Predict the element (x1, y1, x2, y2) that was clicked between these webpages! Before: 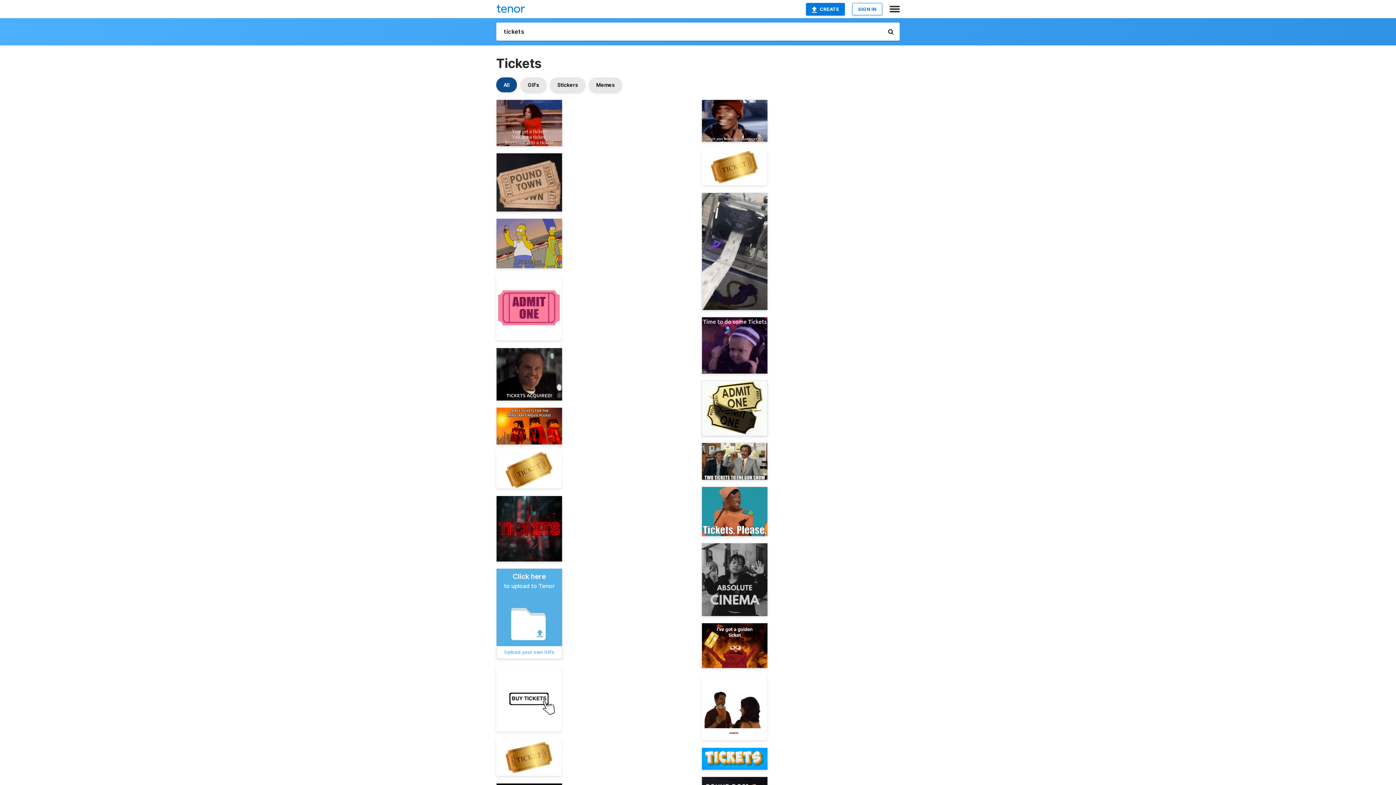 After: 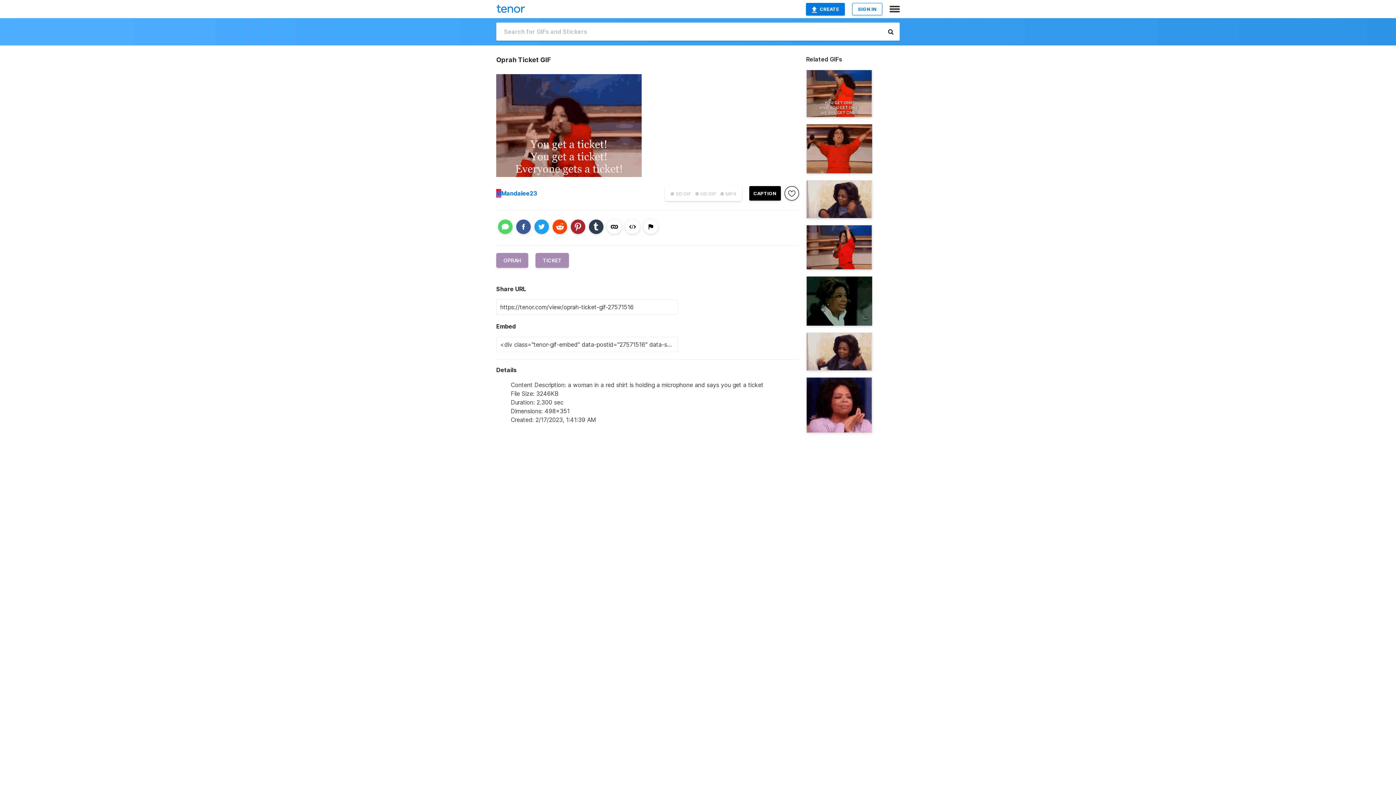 Action: bbox: (496, 99, 562, 146)